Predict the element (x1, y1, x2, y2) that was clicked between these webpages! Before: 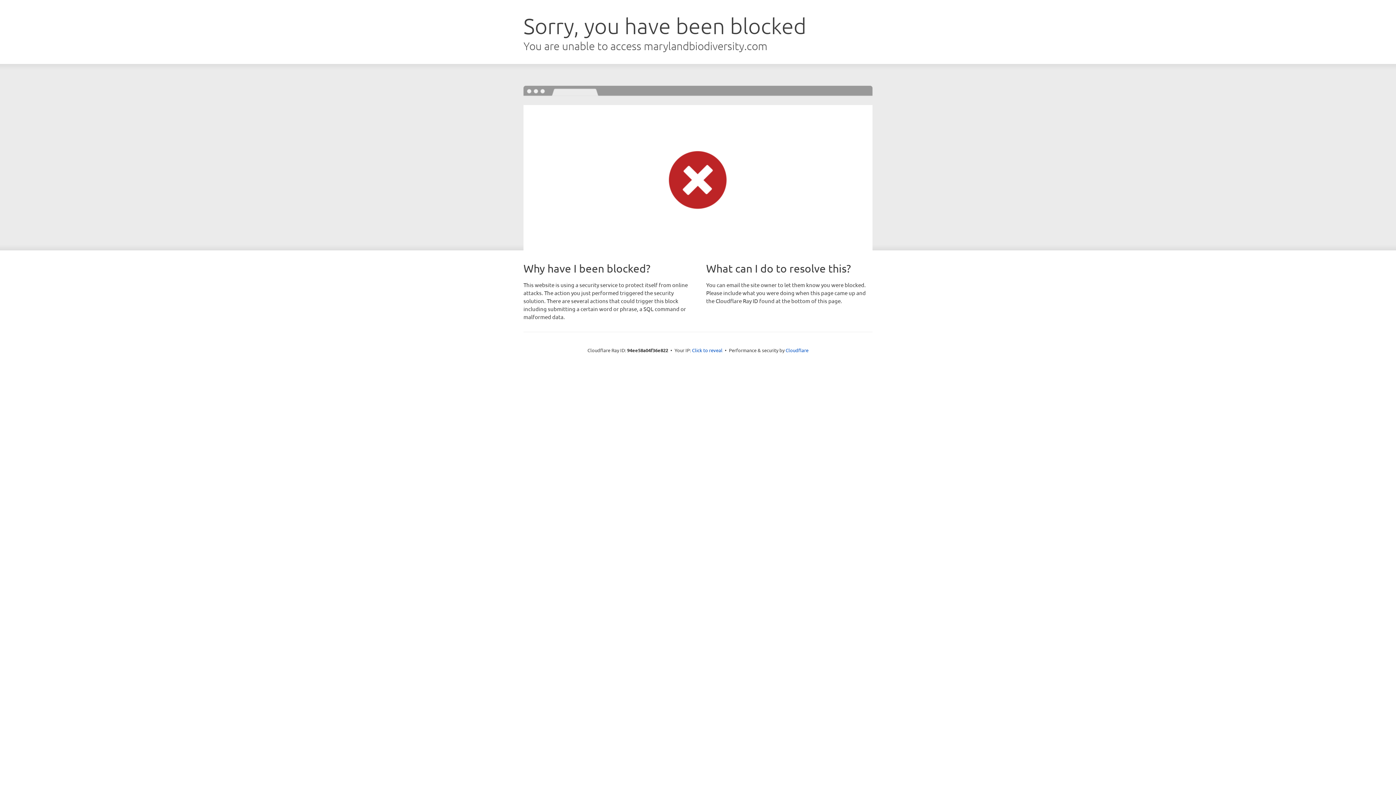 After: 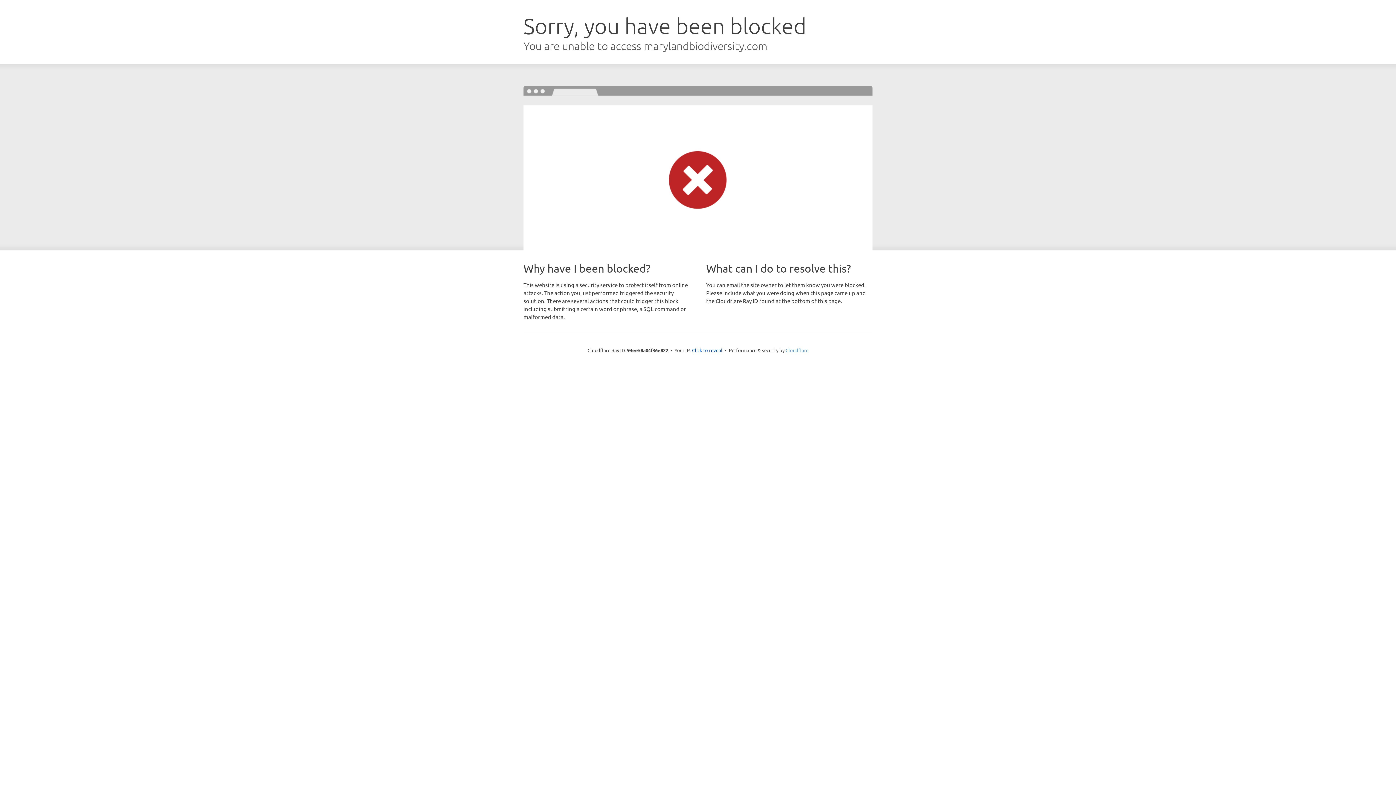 Action: bbox: (785, 347, 808, 353) label: Cloudflare